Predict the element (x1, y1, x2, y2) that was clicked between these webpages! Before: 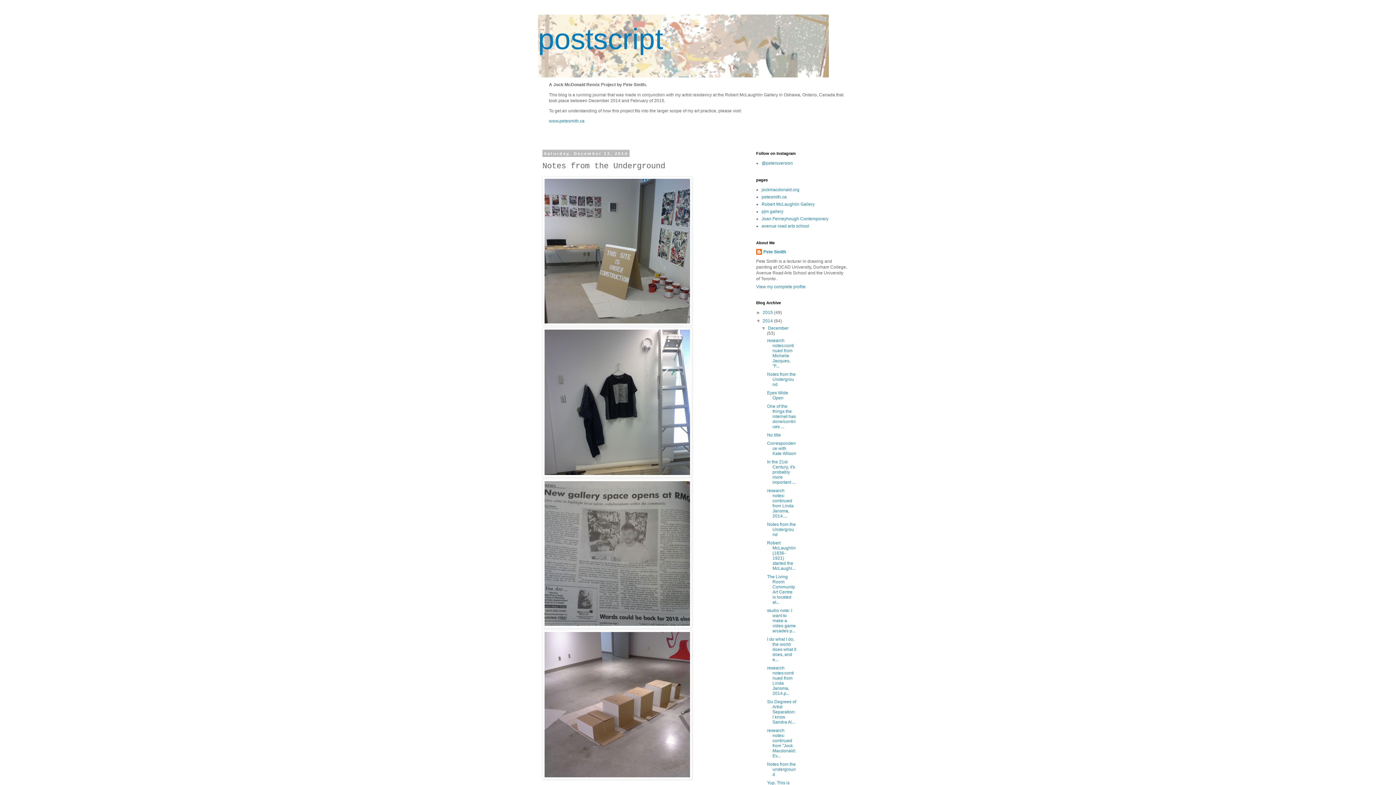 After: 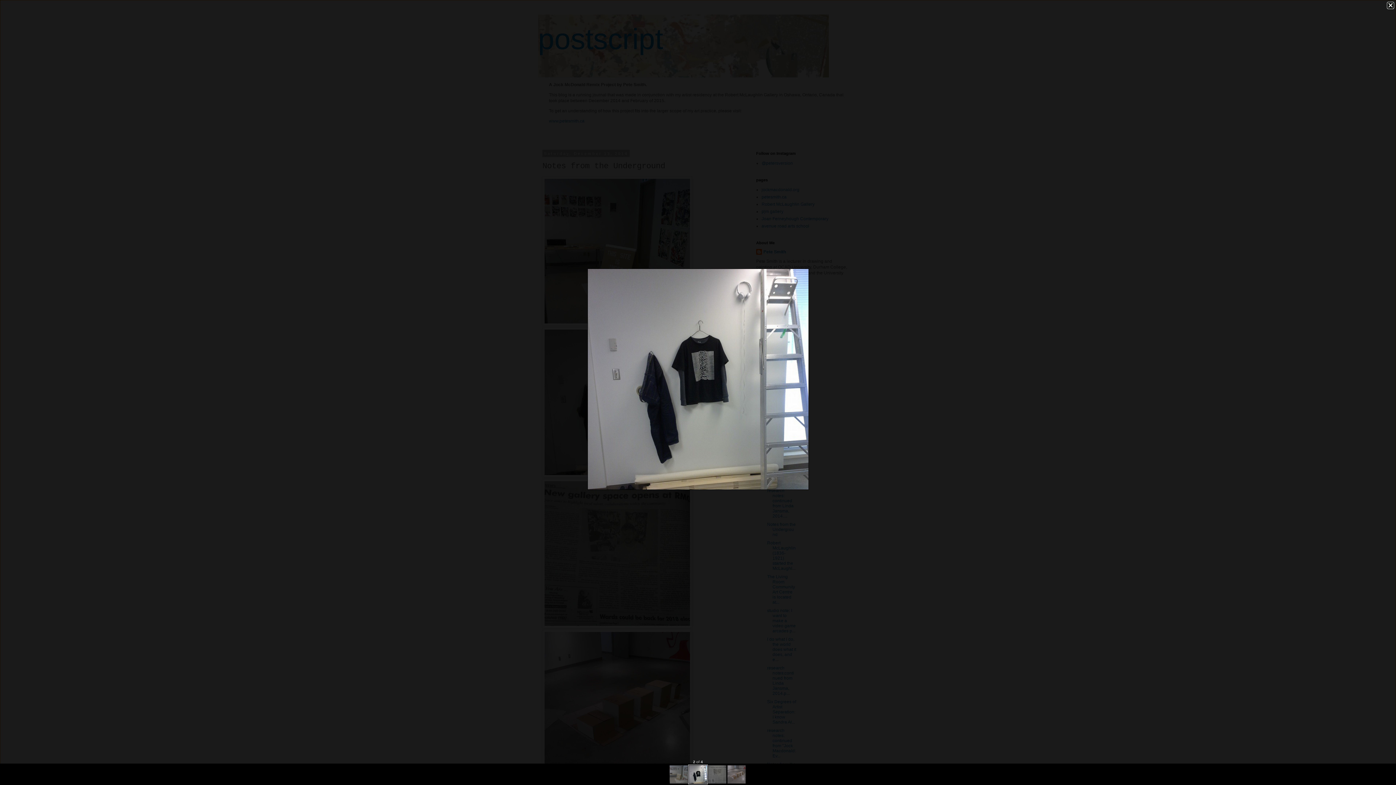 Action: bbox: (542, 472, 692, 478)